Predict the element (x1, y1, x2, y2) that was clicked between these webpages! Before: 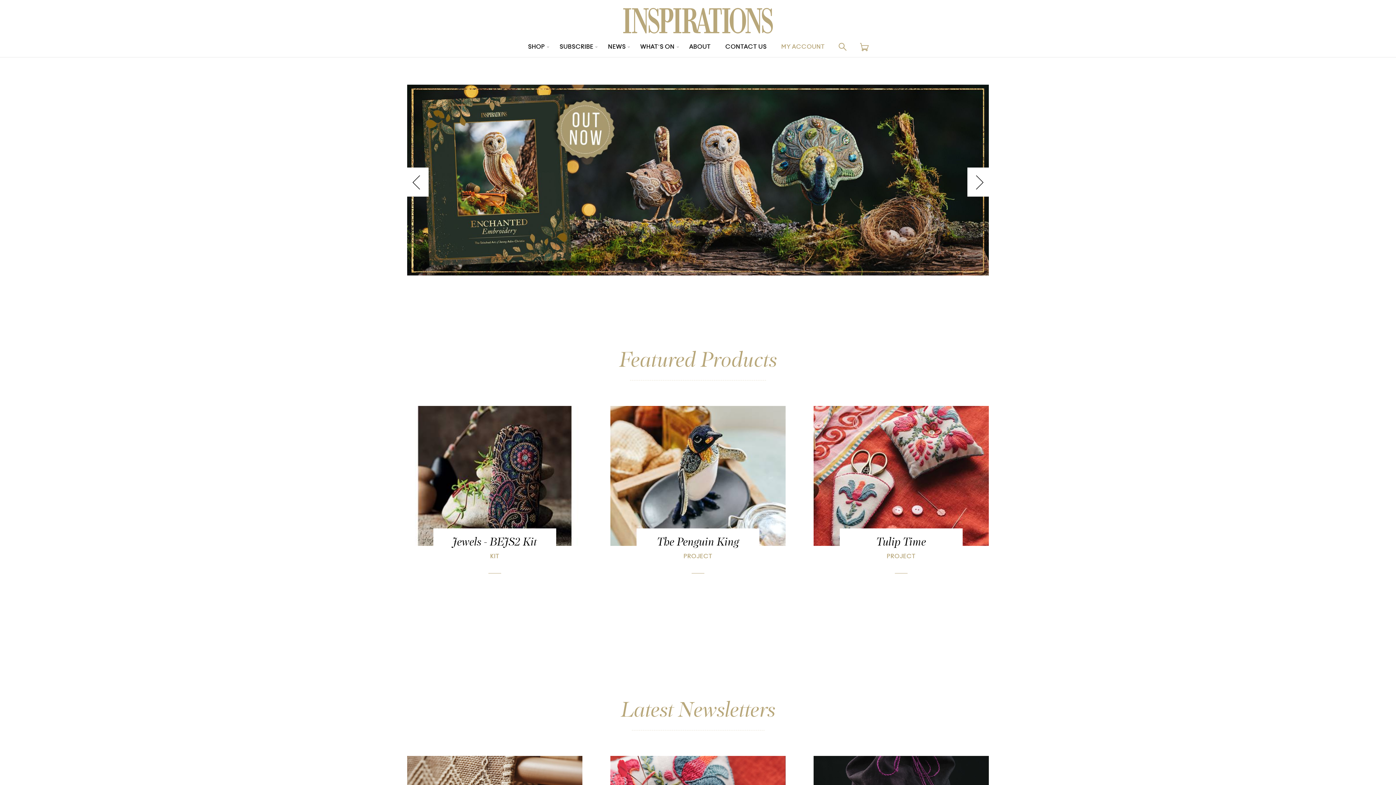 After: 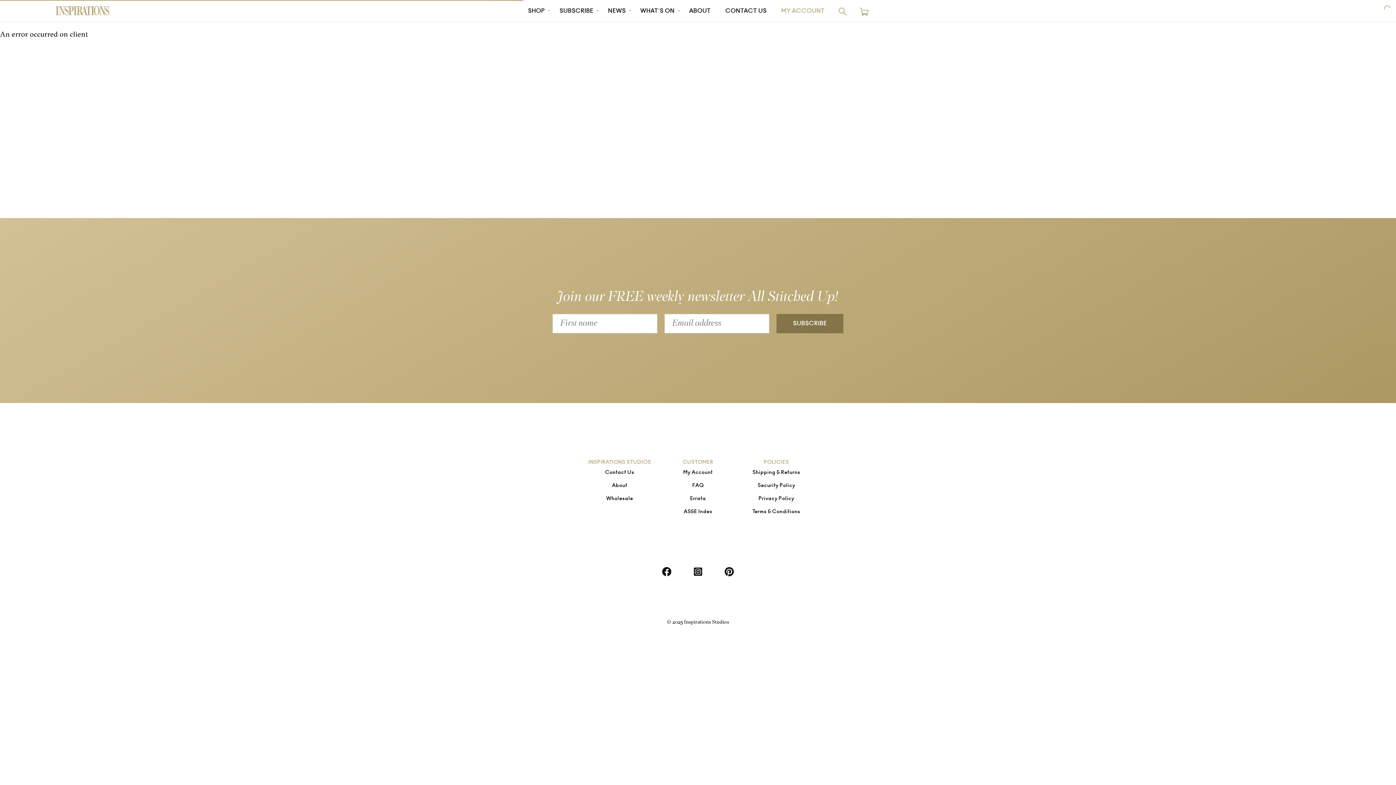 Action: label: ABOUT bbox: (682, 37, 718, 57)